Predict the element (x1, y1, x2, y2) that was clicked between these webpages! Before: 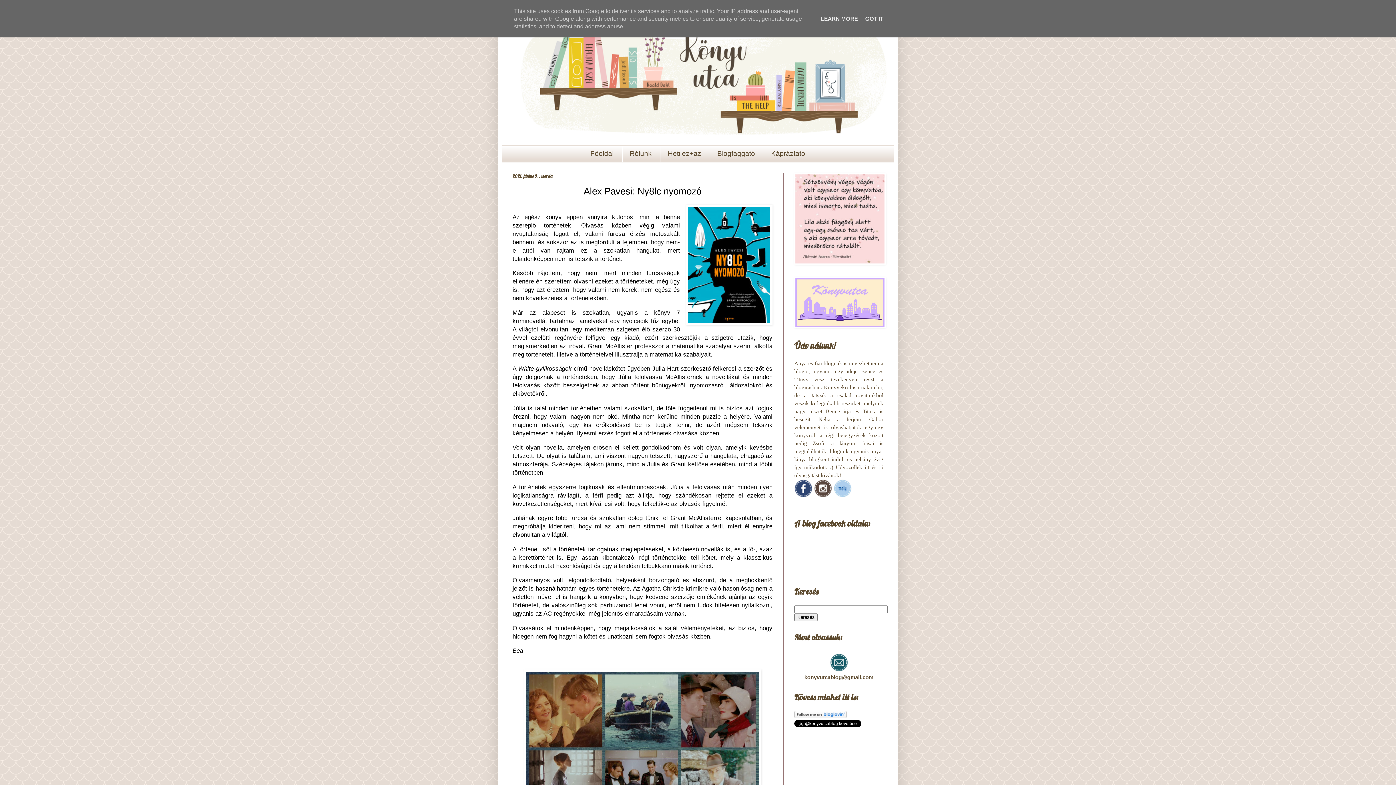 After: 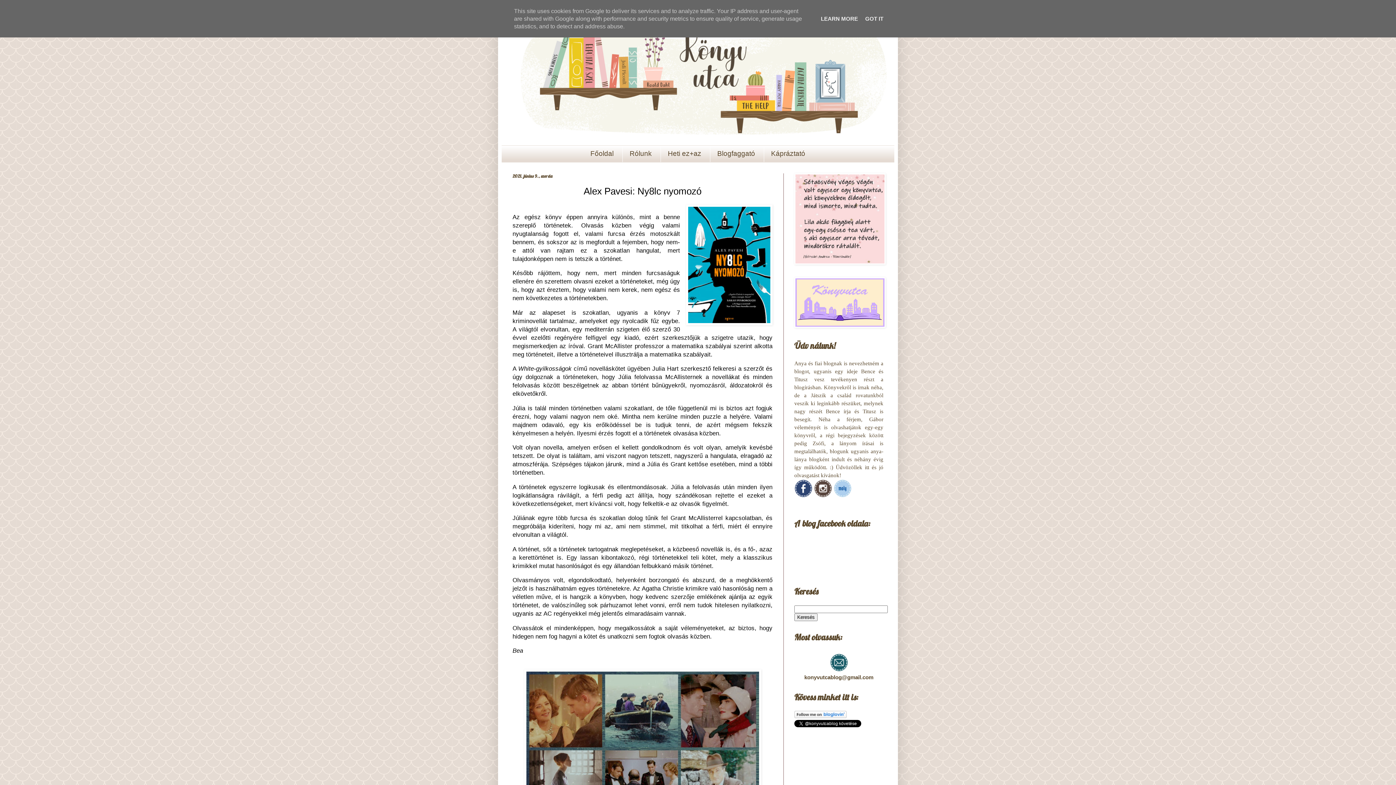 Action: bbox: (814, 493, 832, 498)